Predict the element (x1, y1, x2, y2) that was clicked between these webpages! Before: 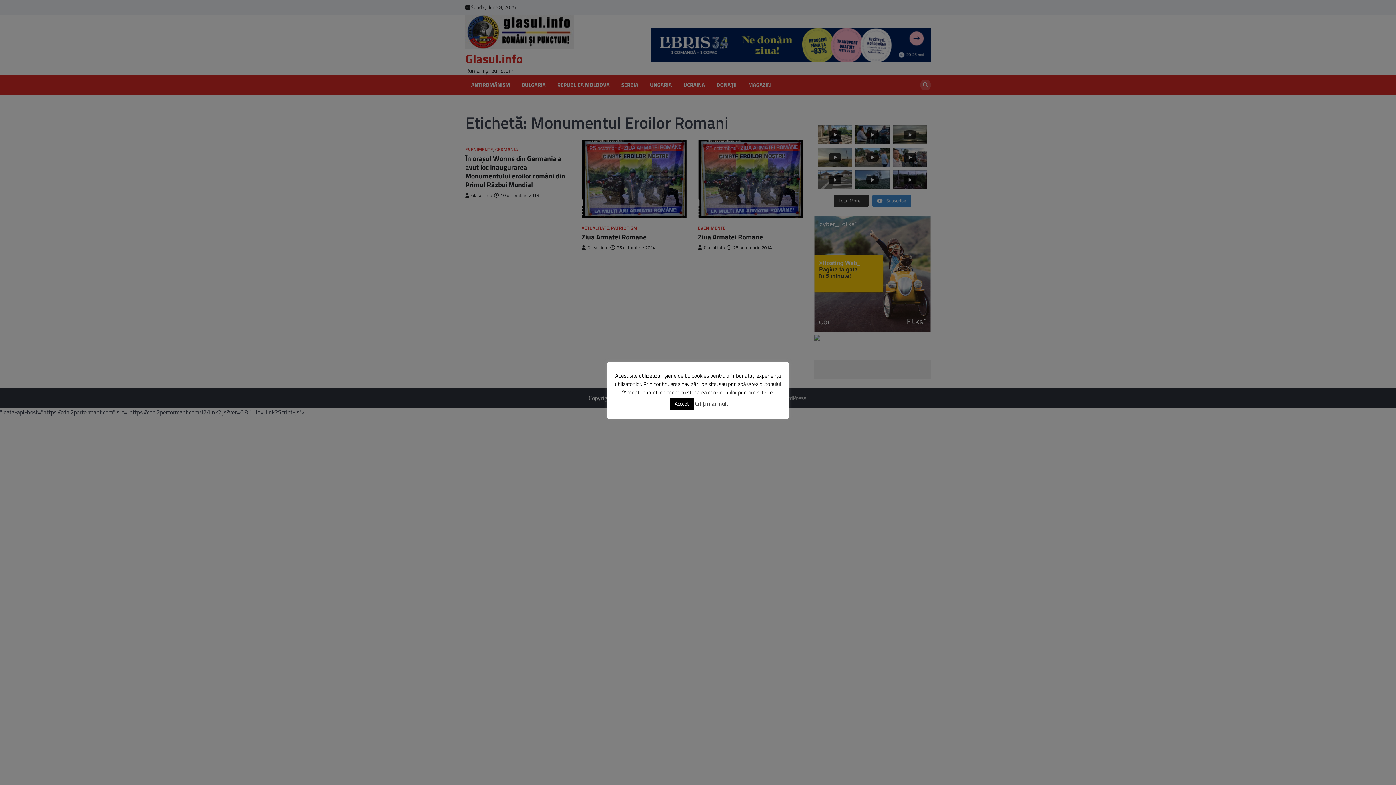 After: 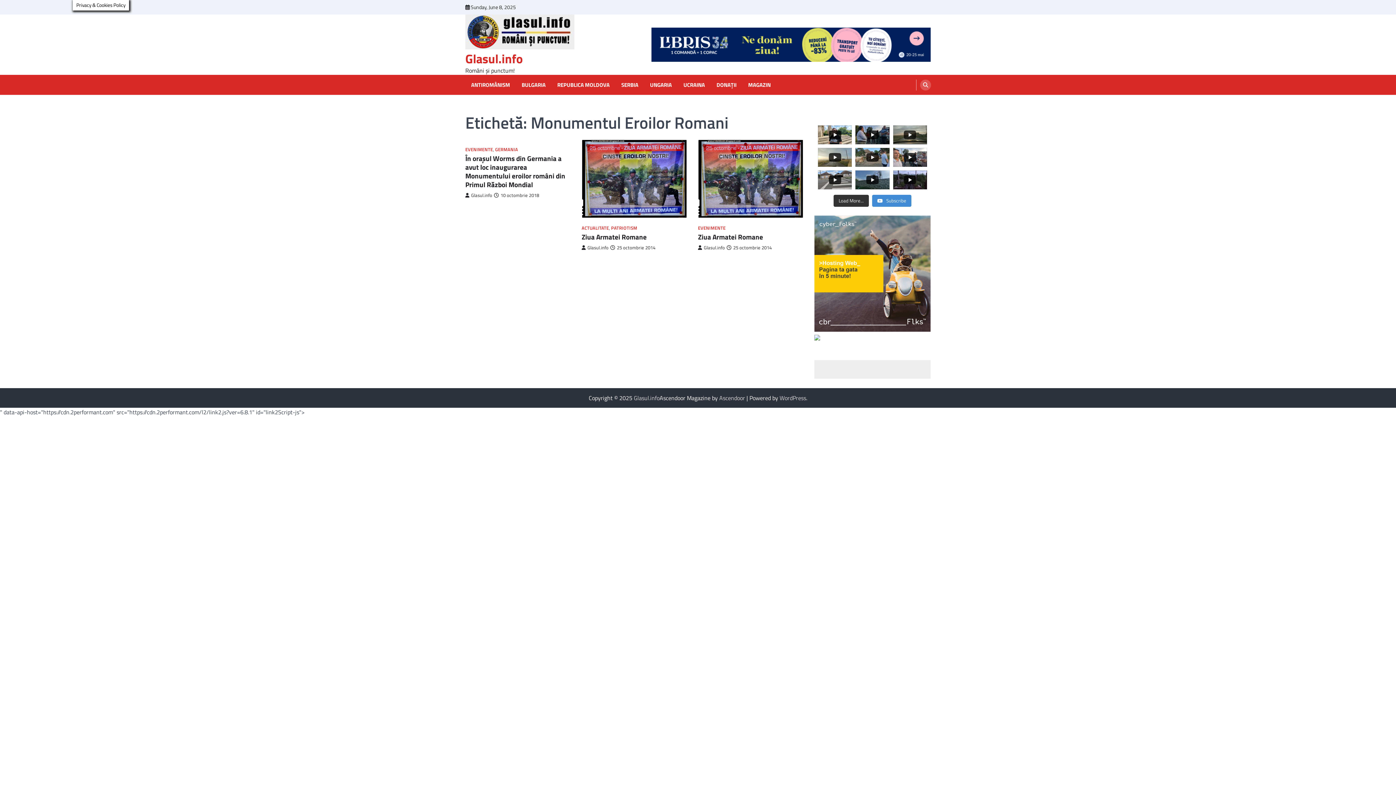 Action: bbox: (669, 398, 694, 409) label: Accept